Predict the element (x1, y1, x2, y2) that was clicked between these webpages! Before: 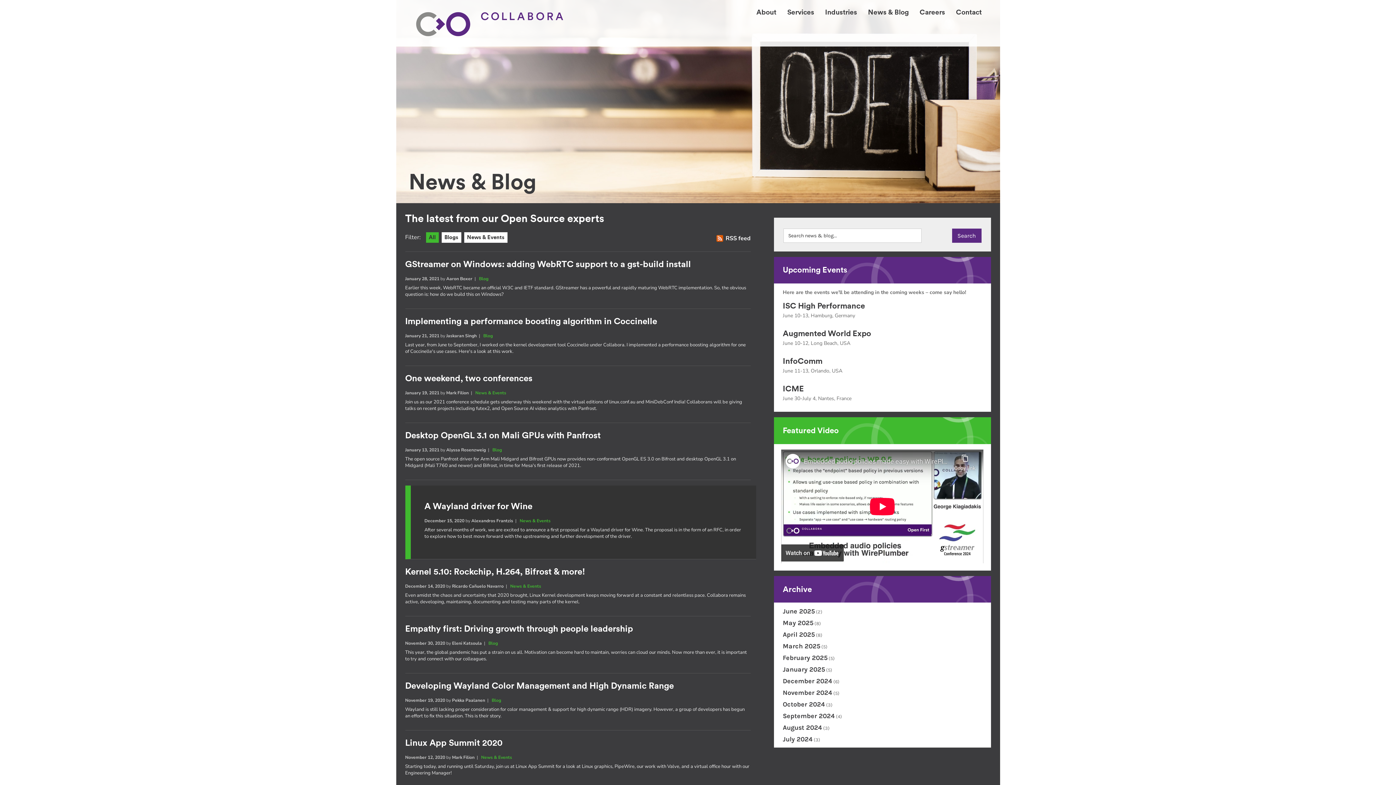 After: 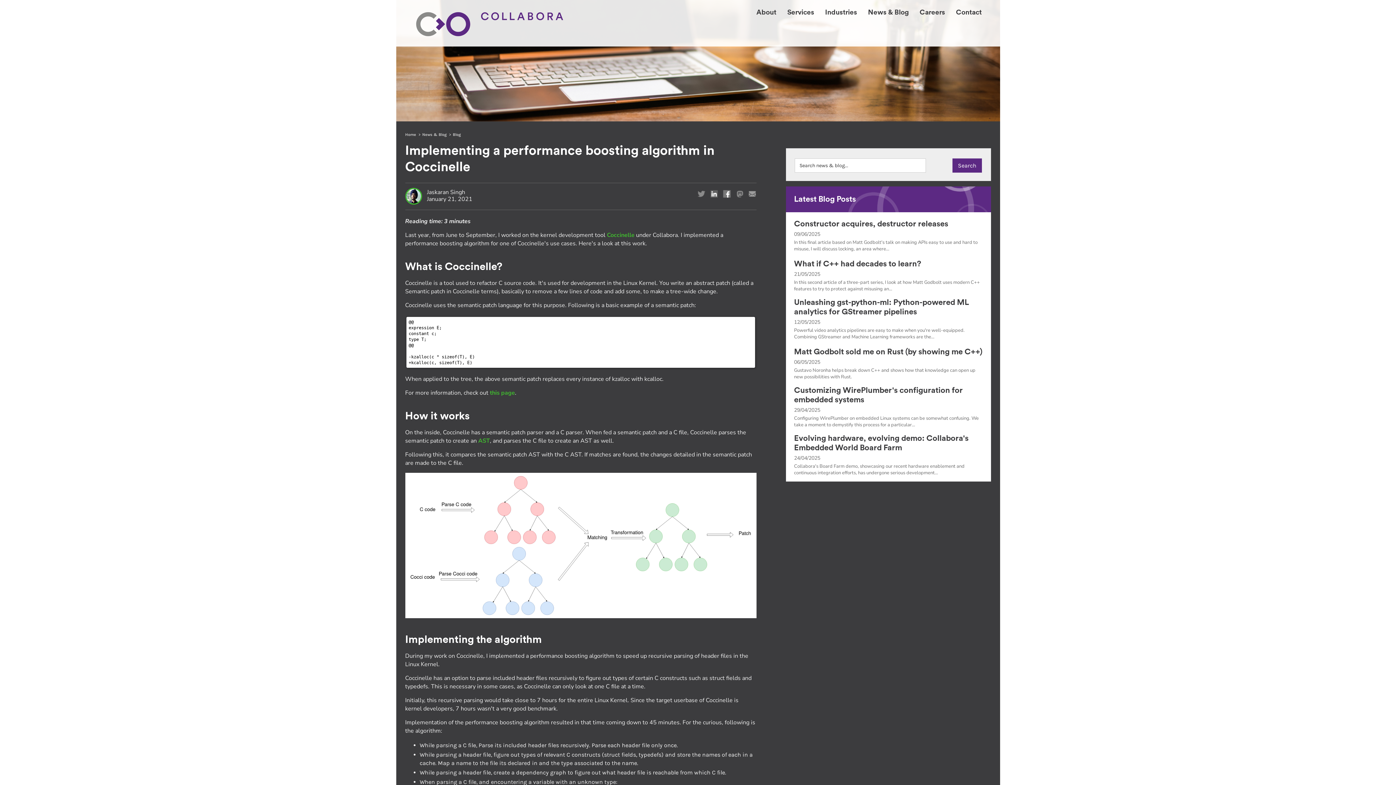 Action: label: Implementing a performance boosting algorithm in Coccinelle bbox: (405, 317, 657, 326)